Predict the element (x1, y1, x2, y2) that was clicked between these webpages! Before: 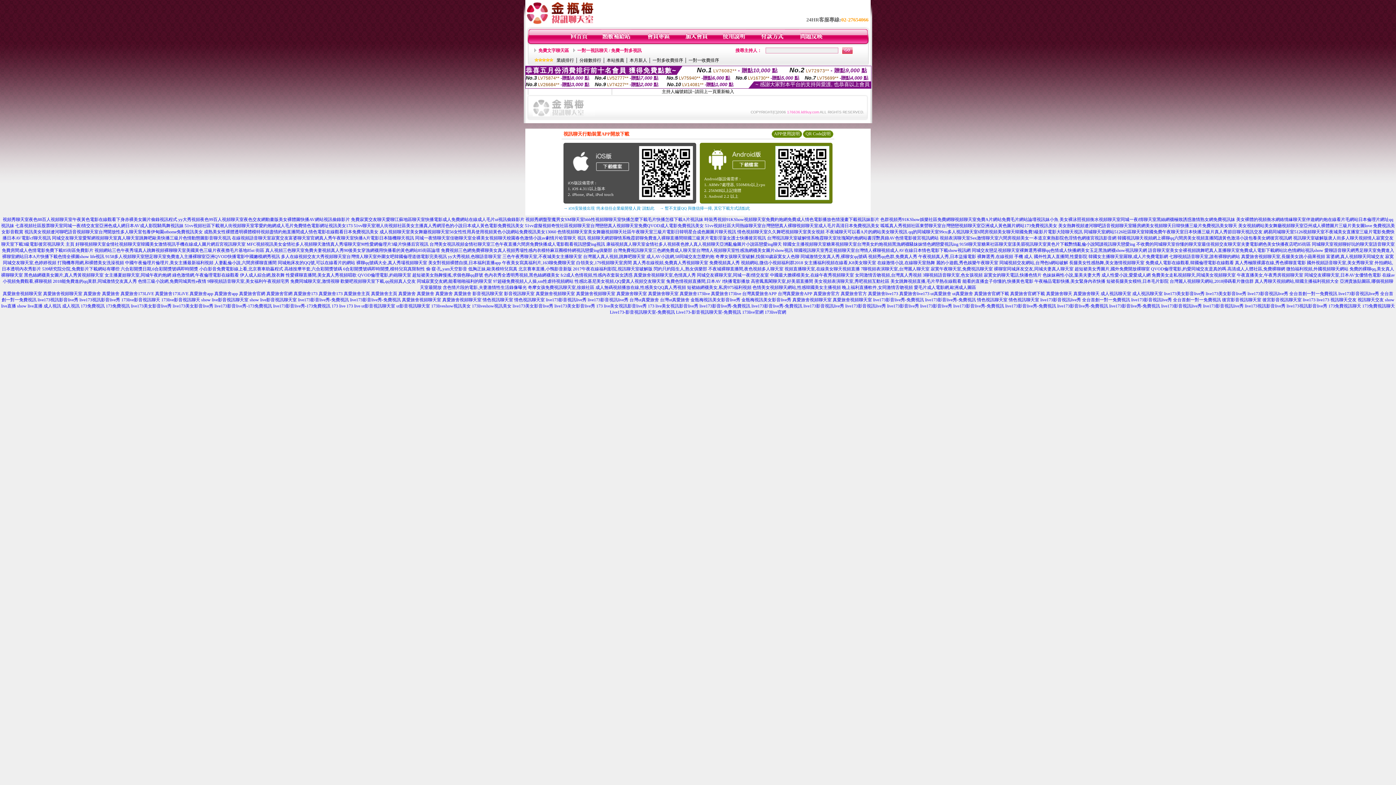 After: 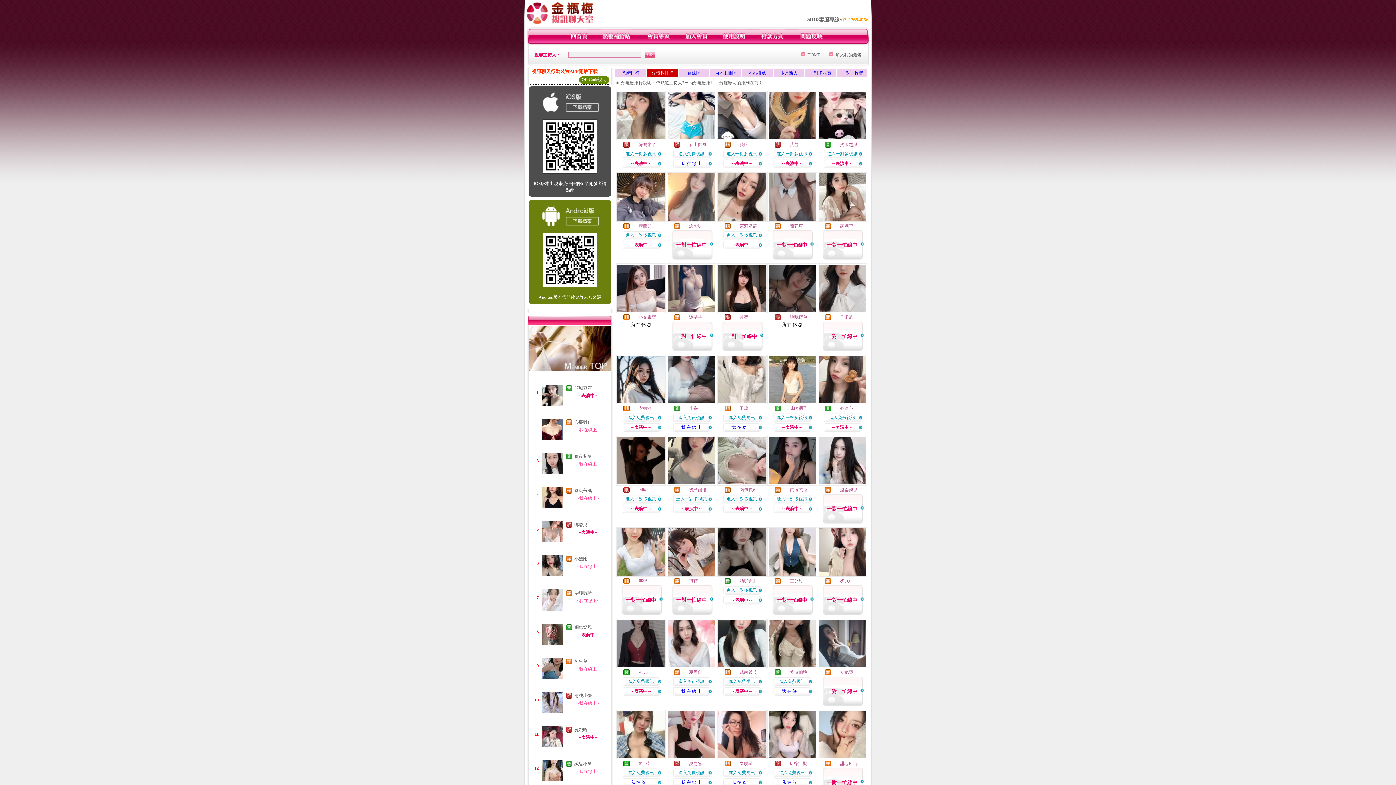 Action: label: 分鐘數排行 bbox: (579, 57, 601, 62)